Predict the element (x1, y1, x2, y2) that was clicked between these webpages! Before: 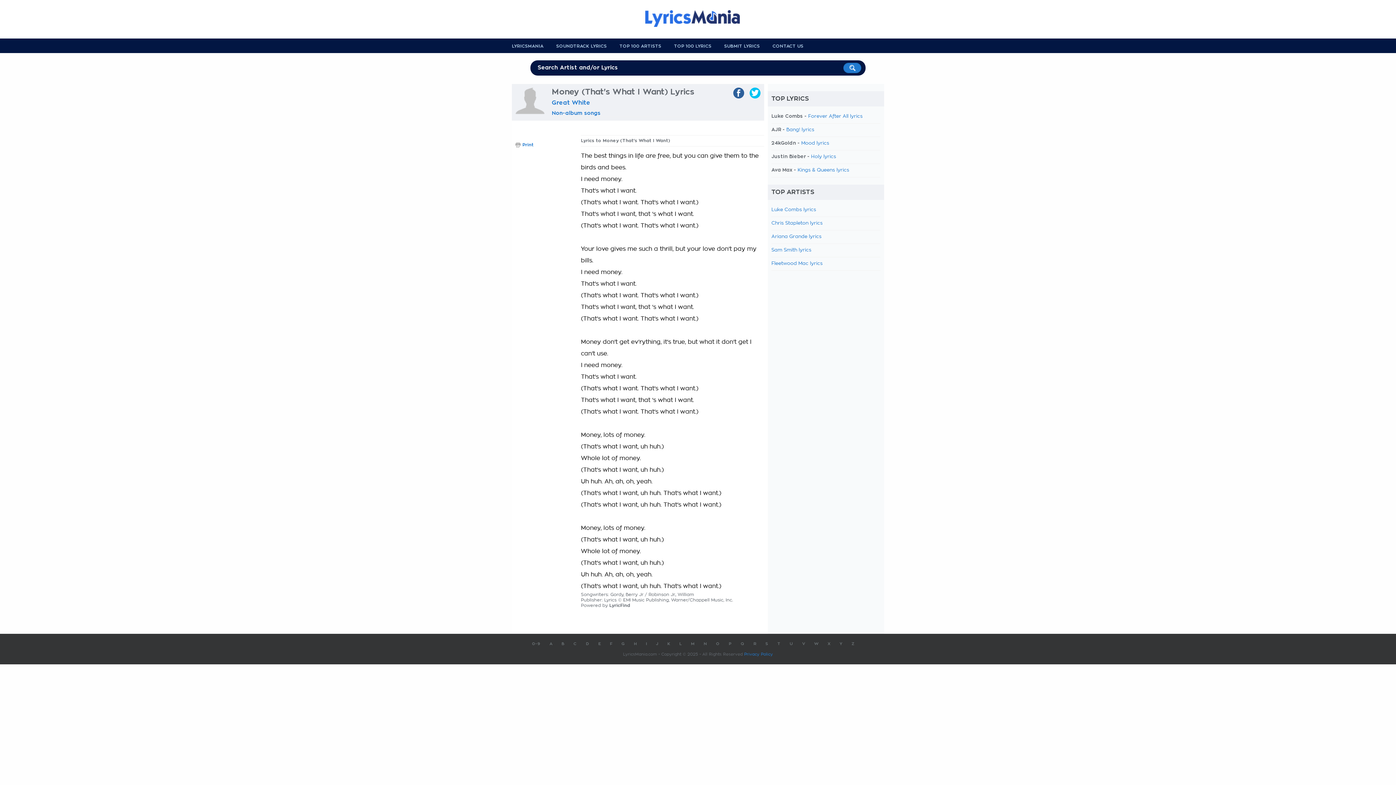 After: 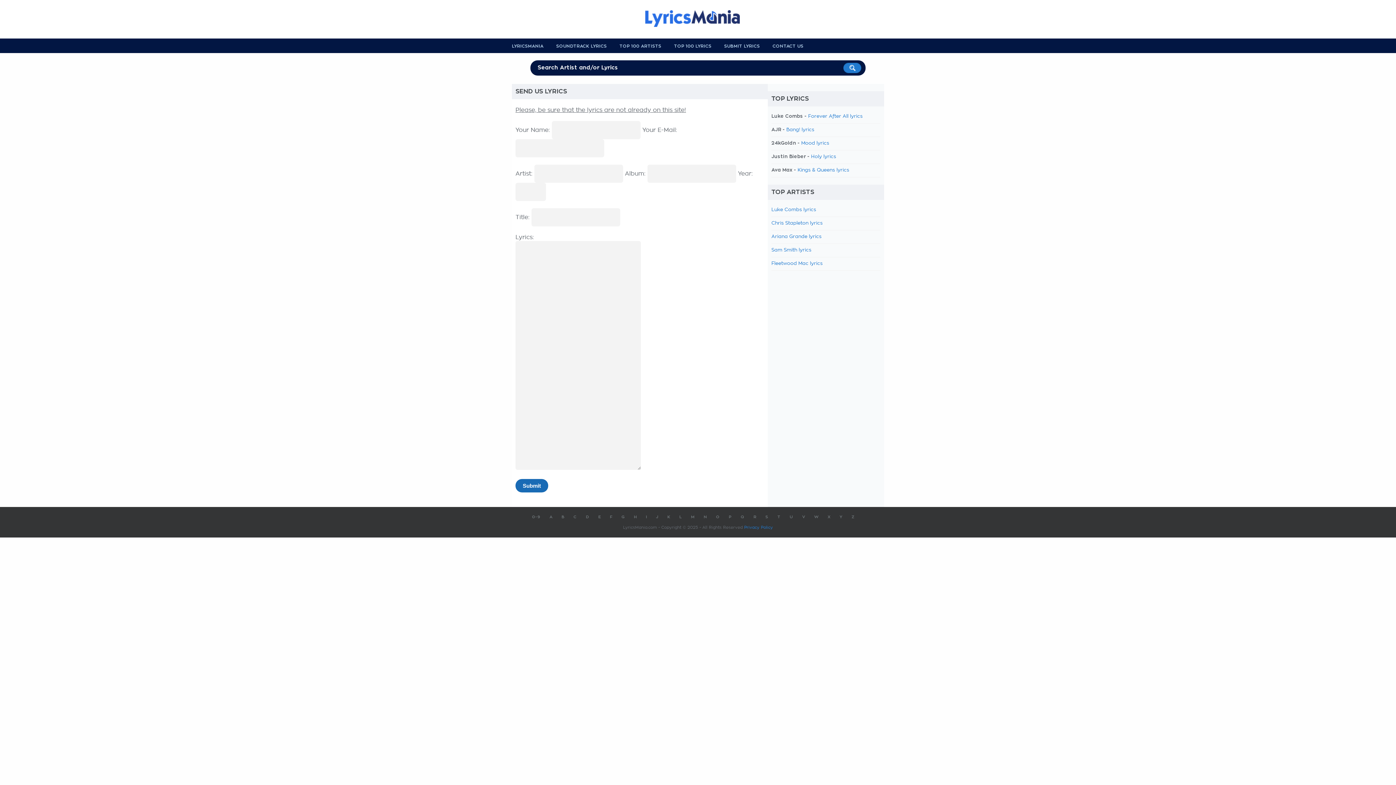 Action: bbox: (724, 44, 760, 48) label: SUBMIT LYRICS